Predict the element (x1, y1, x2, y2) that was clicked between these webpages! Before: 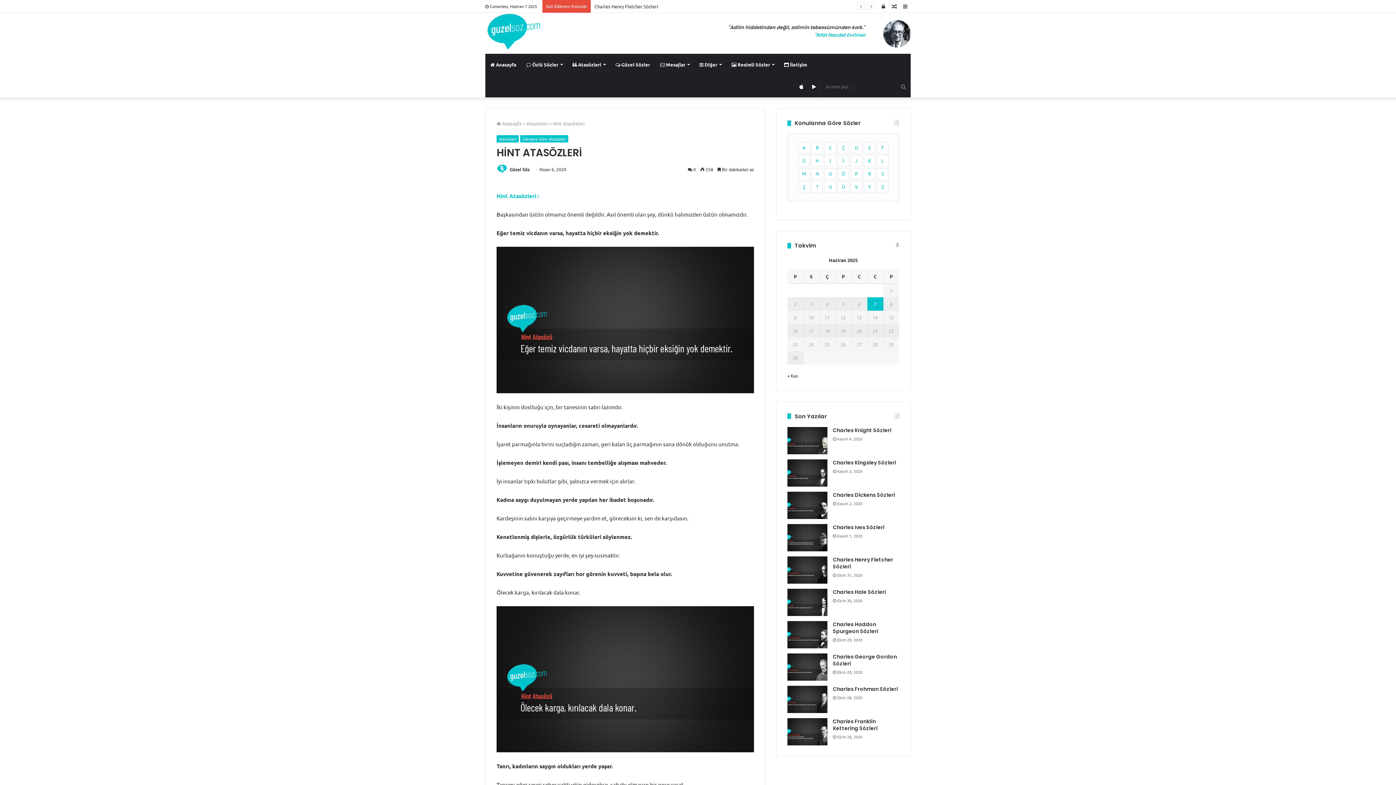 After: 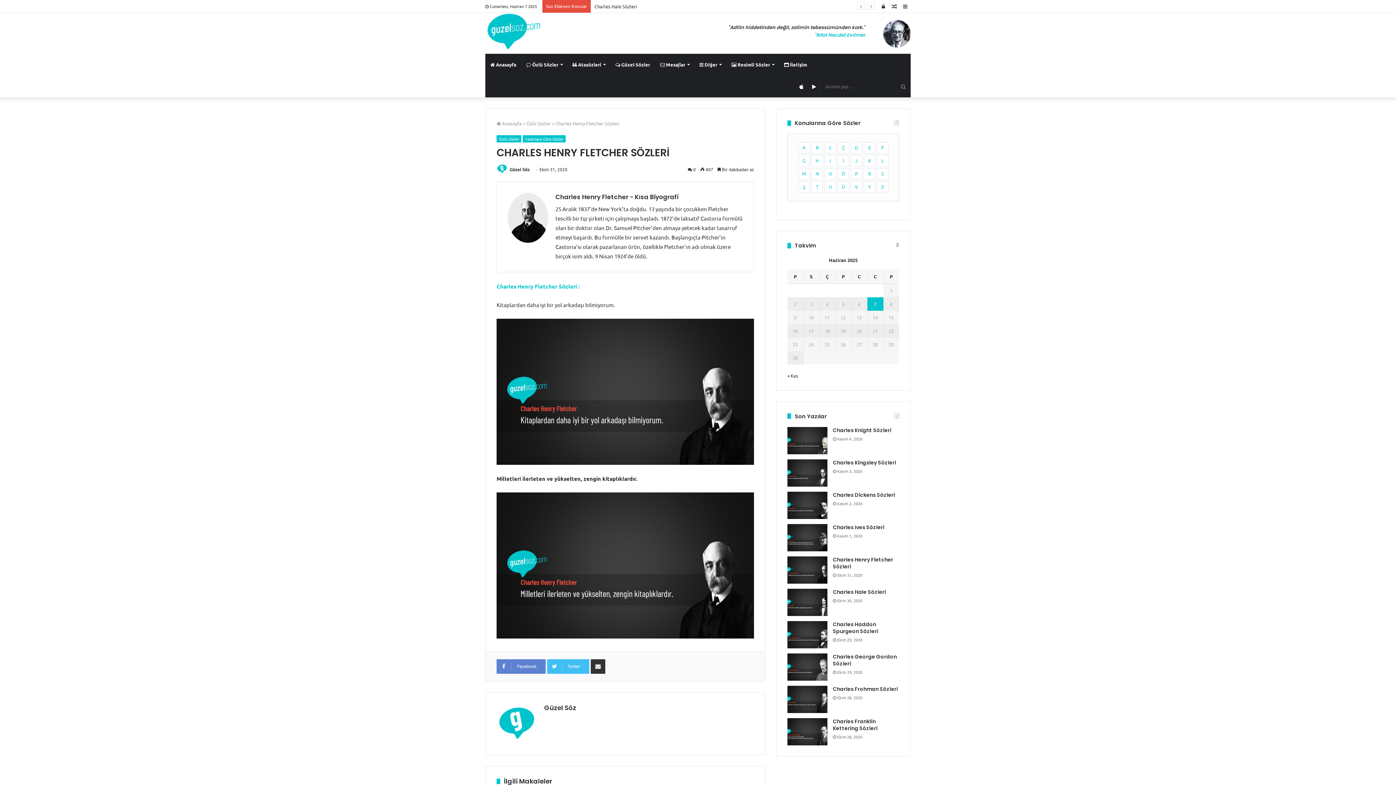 Action: bbox: (833, 556, 893, 570) label: Charles Henry Fletcher Sözleri